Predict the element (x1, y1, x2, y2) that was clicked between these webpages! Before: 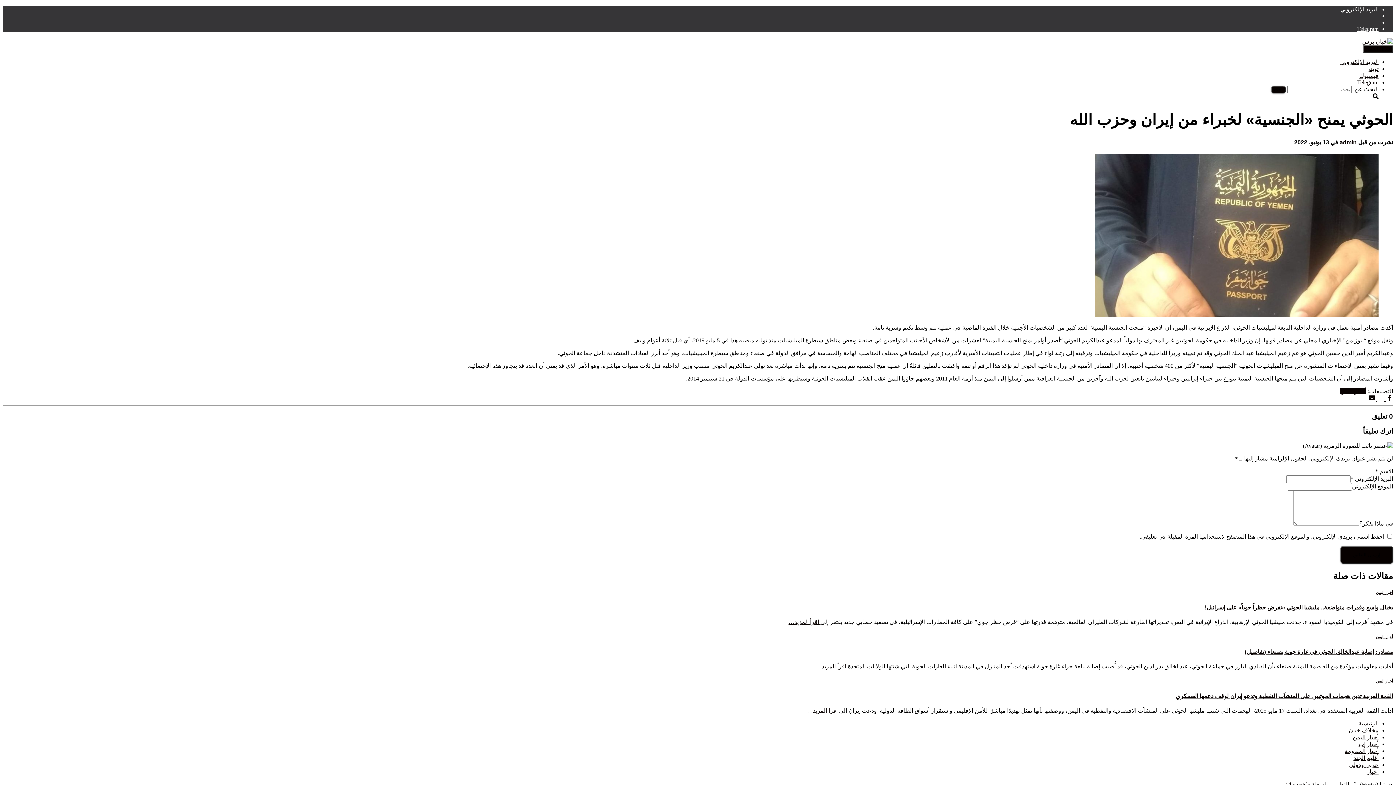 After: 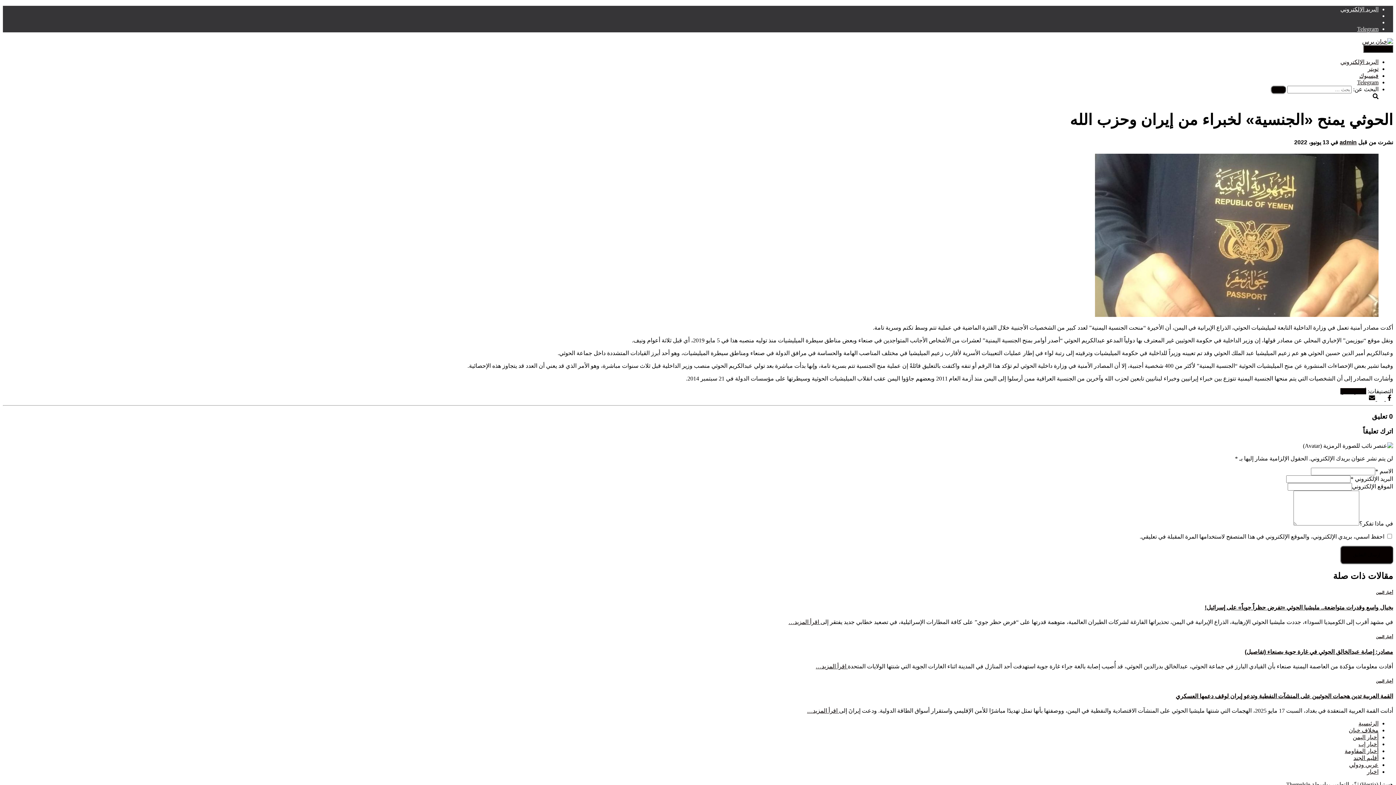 Action: bbox: (1376, 395, 1384, 402) label:  